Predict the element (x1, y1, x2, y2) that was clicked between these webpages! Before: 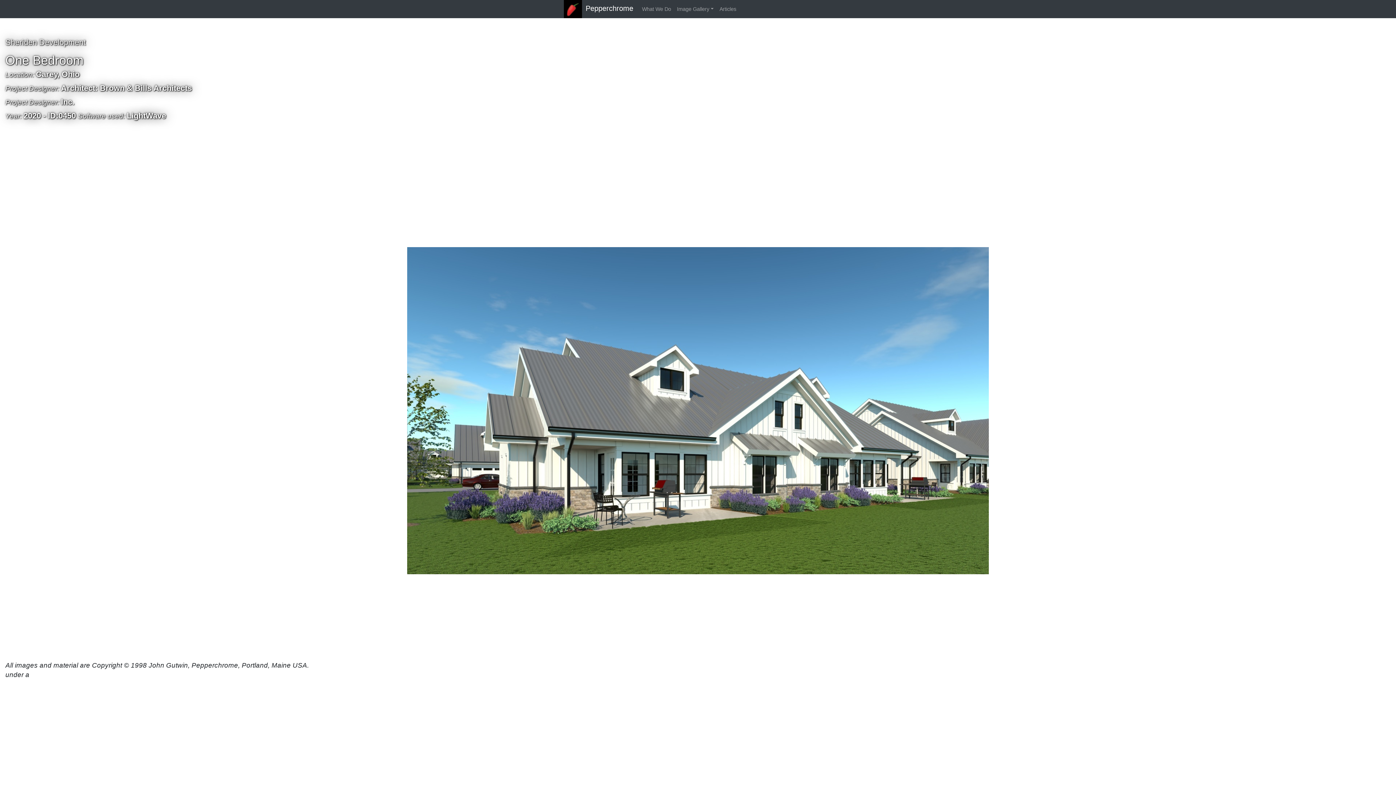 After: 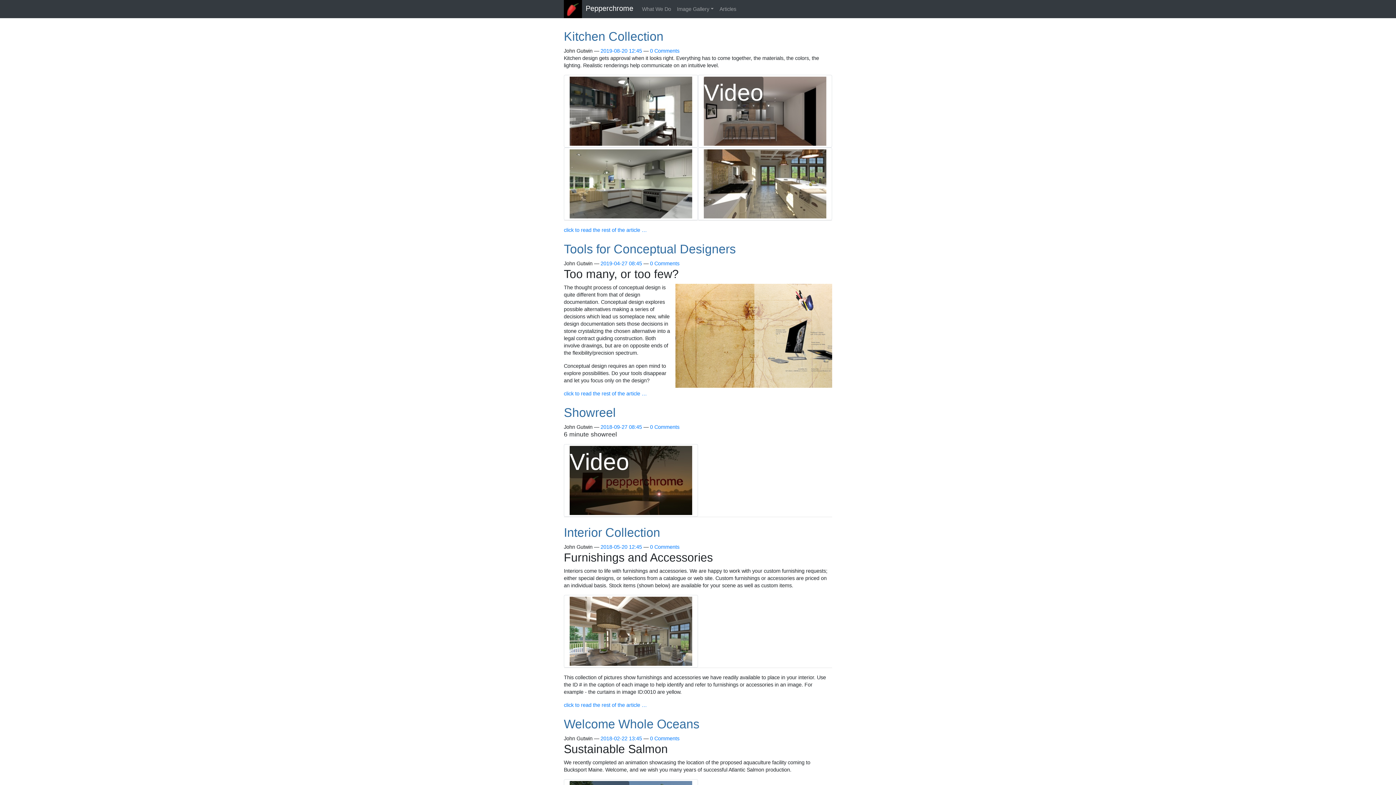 Action: label: Articles bbox: (716, 2, 739, 15)